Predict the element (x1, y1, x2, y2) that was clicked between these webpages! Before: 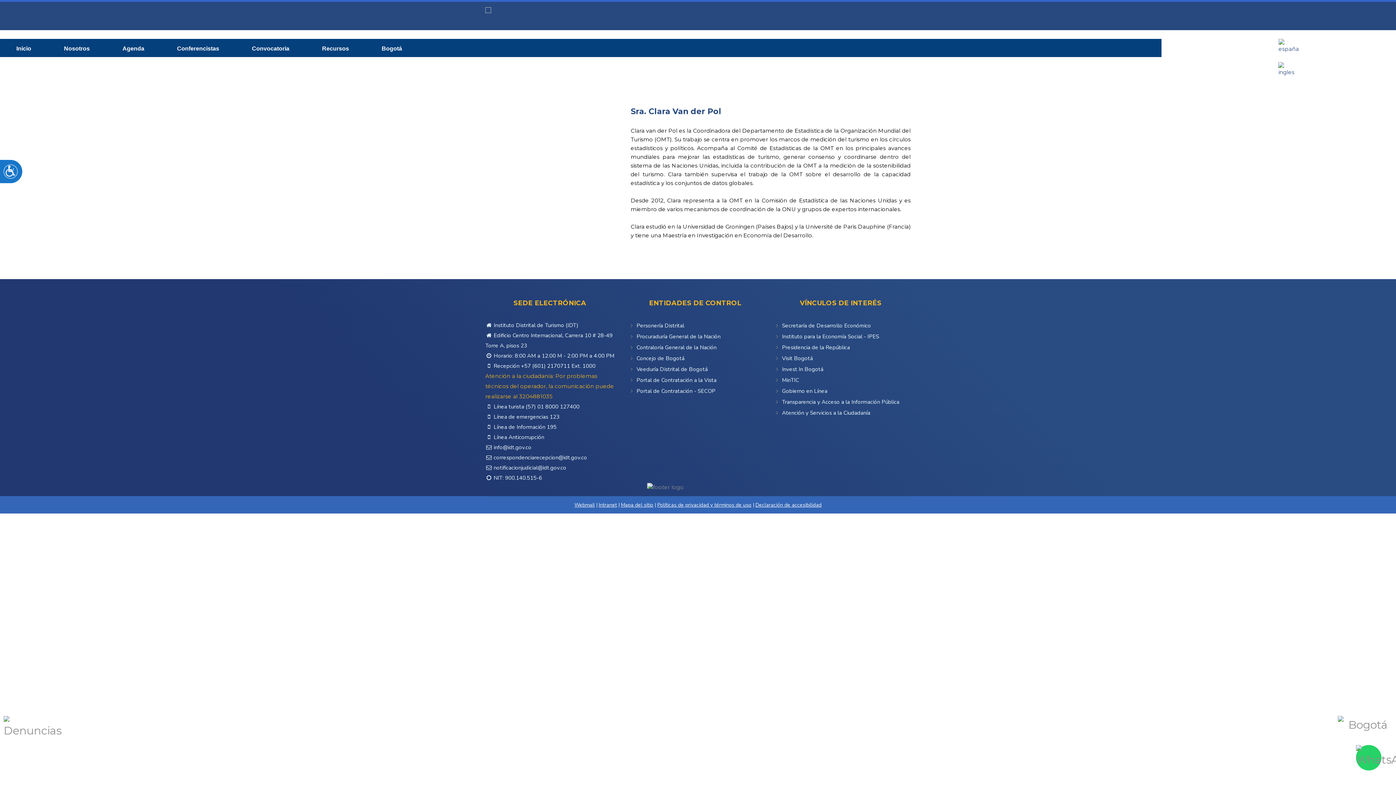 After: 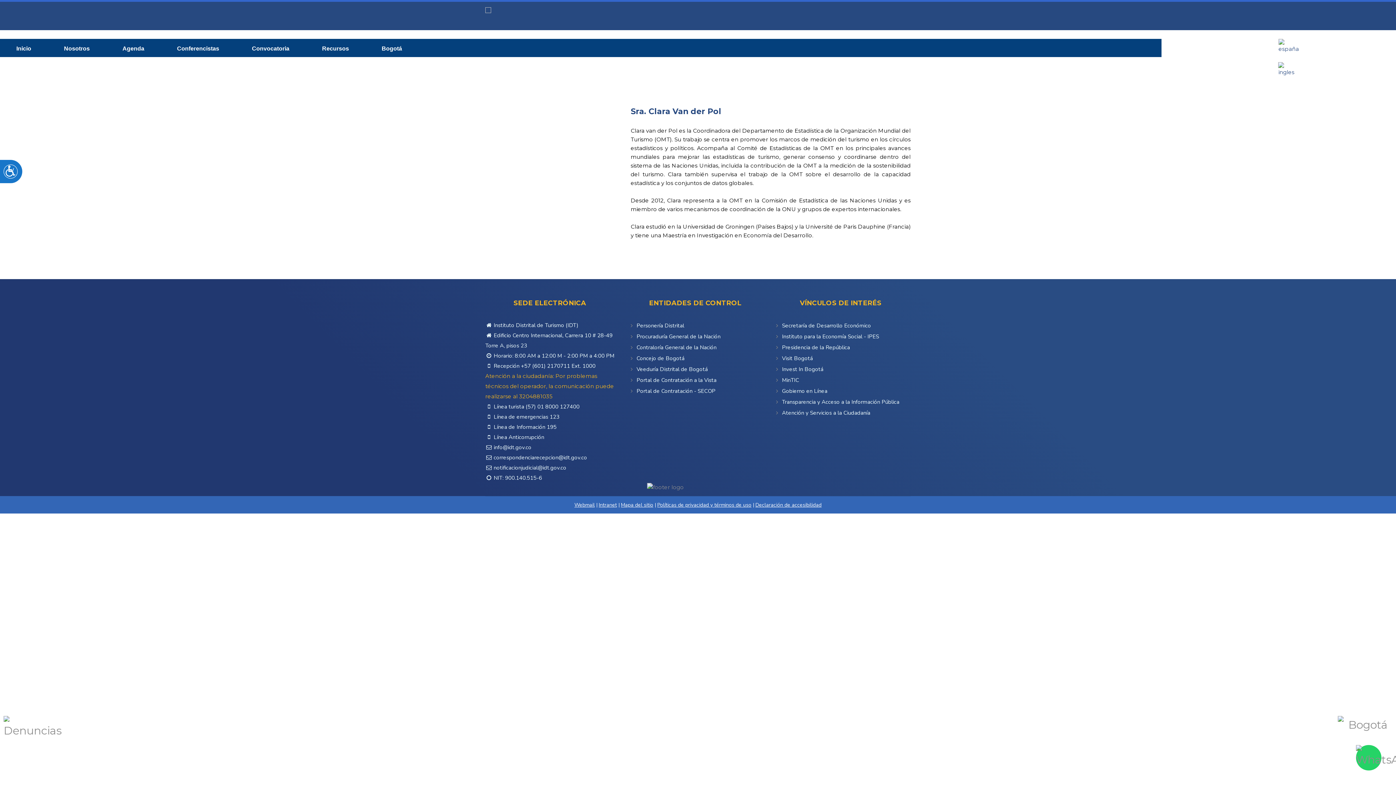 Action: bbox: (485, 444, 531, 451) label: info@idt.gov.co